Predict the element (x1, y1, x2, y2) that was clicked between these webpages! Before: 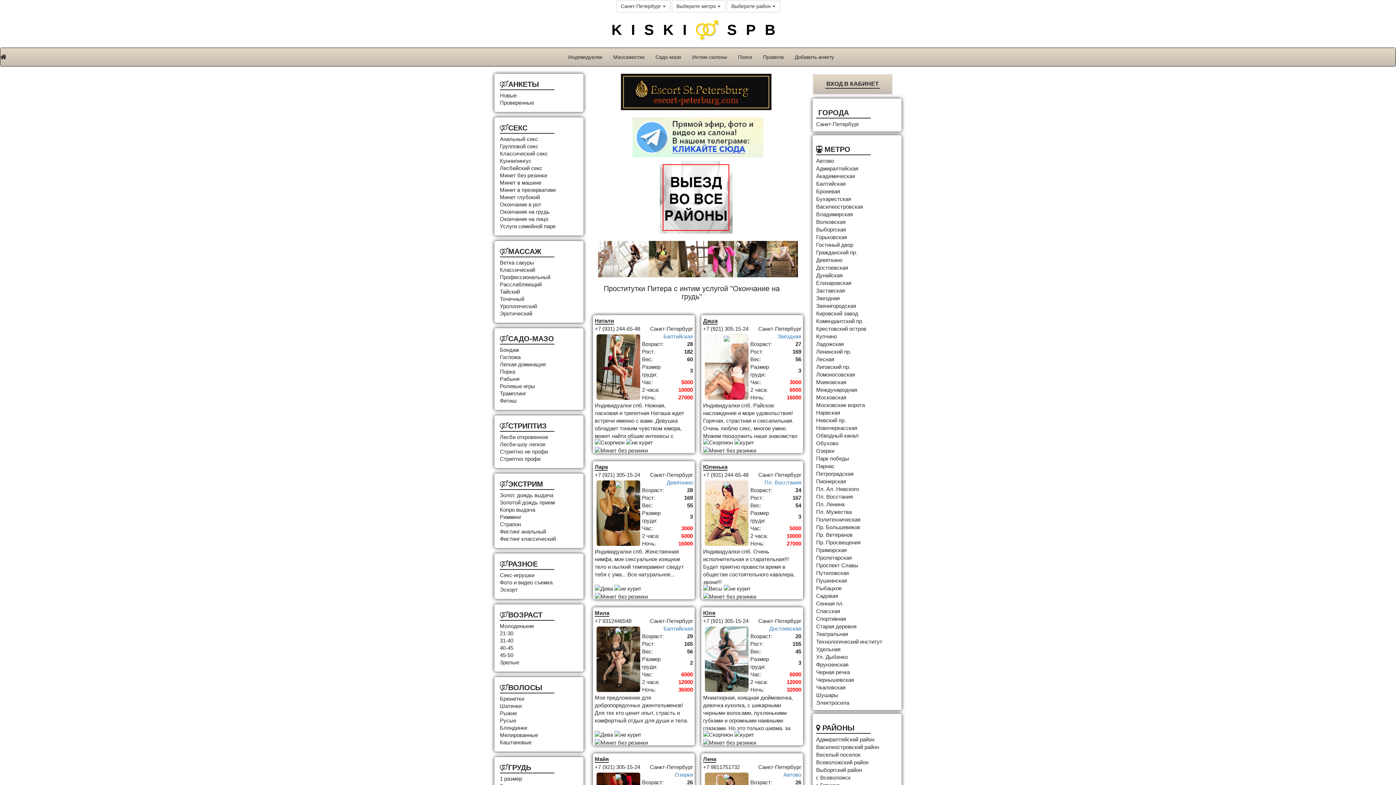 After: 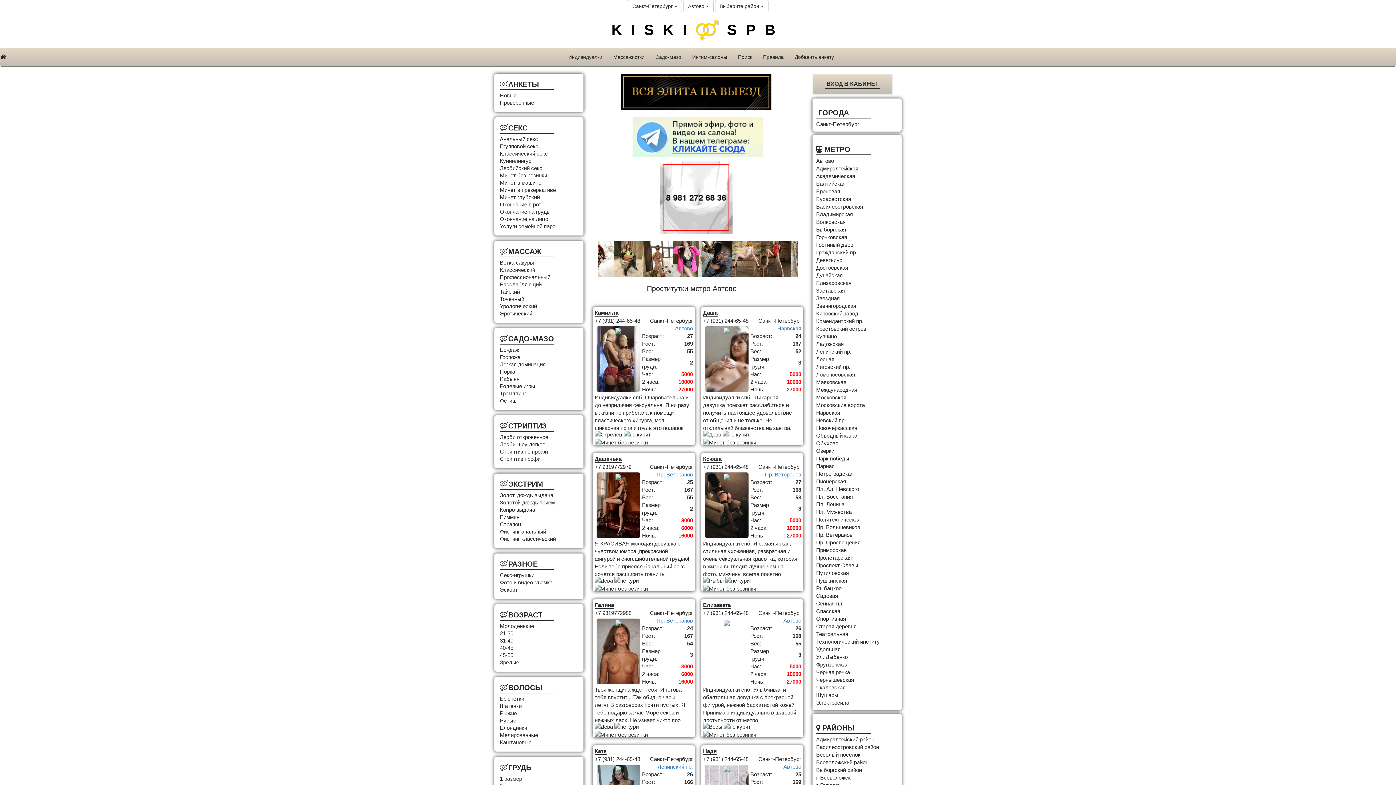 Action: bbox: (816, 157, 834, 164) label: Автово